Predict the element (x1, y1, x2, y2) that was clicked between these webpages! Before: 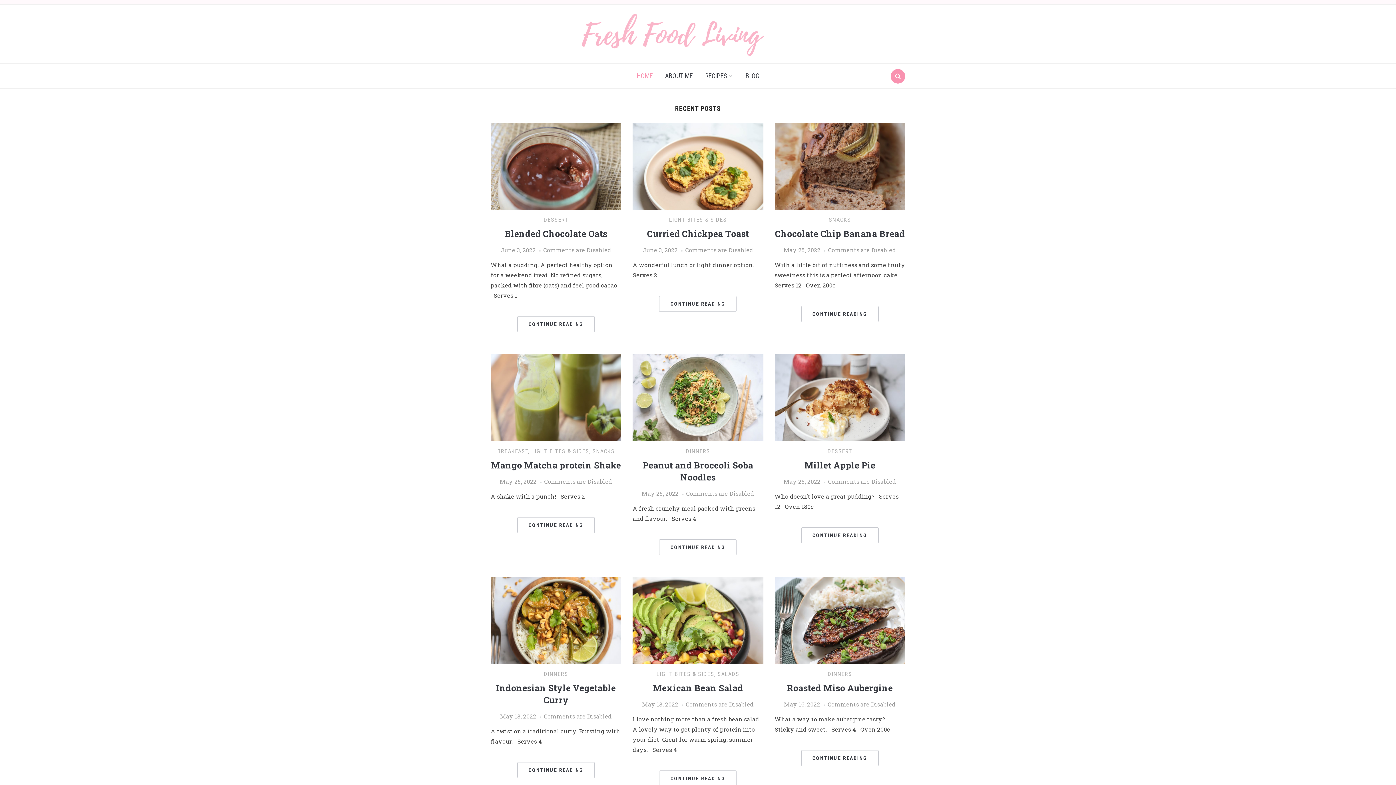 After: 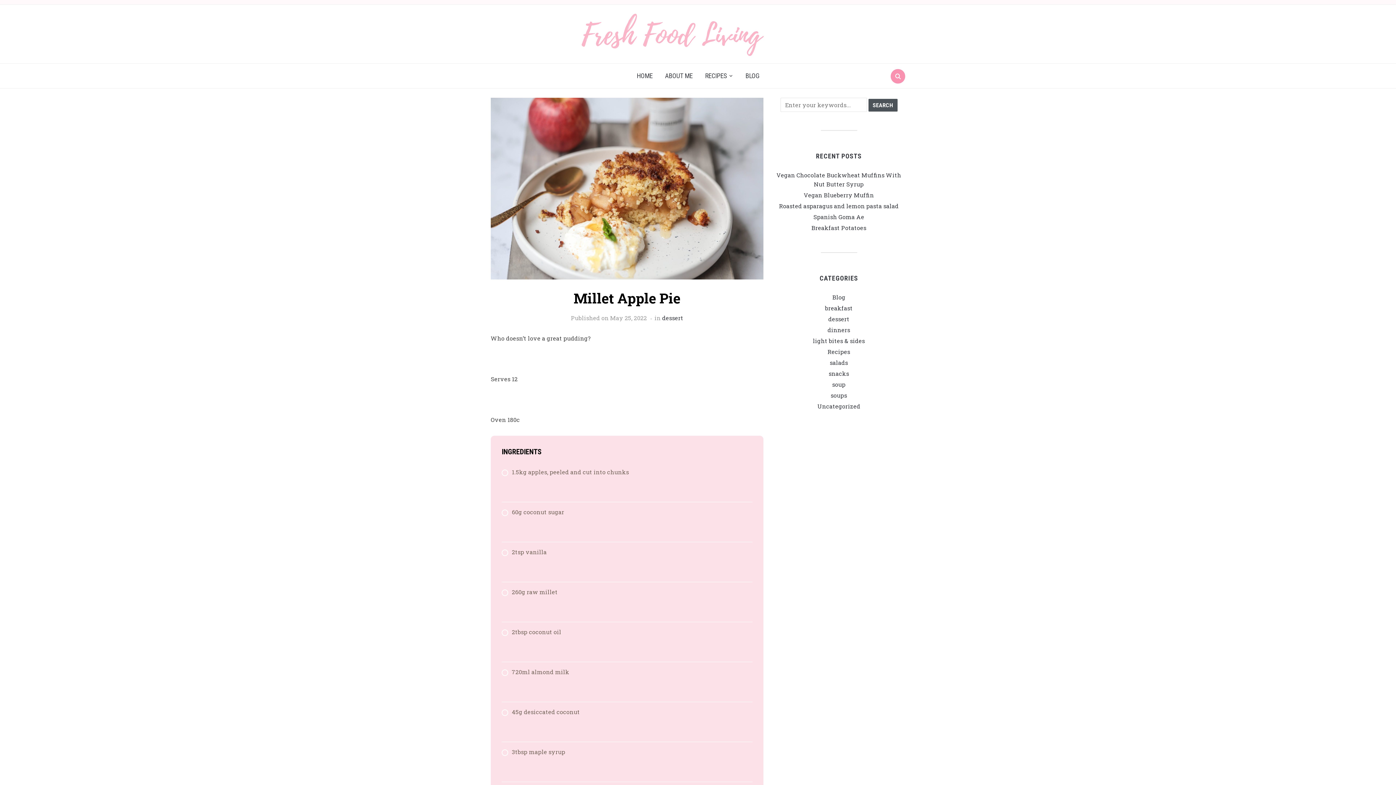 Action: bbox: (801, 527, 878, 543) label: CONTINUE READING